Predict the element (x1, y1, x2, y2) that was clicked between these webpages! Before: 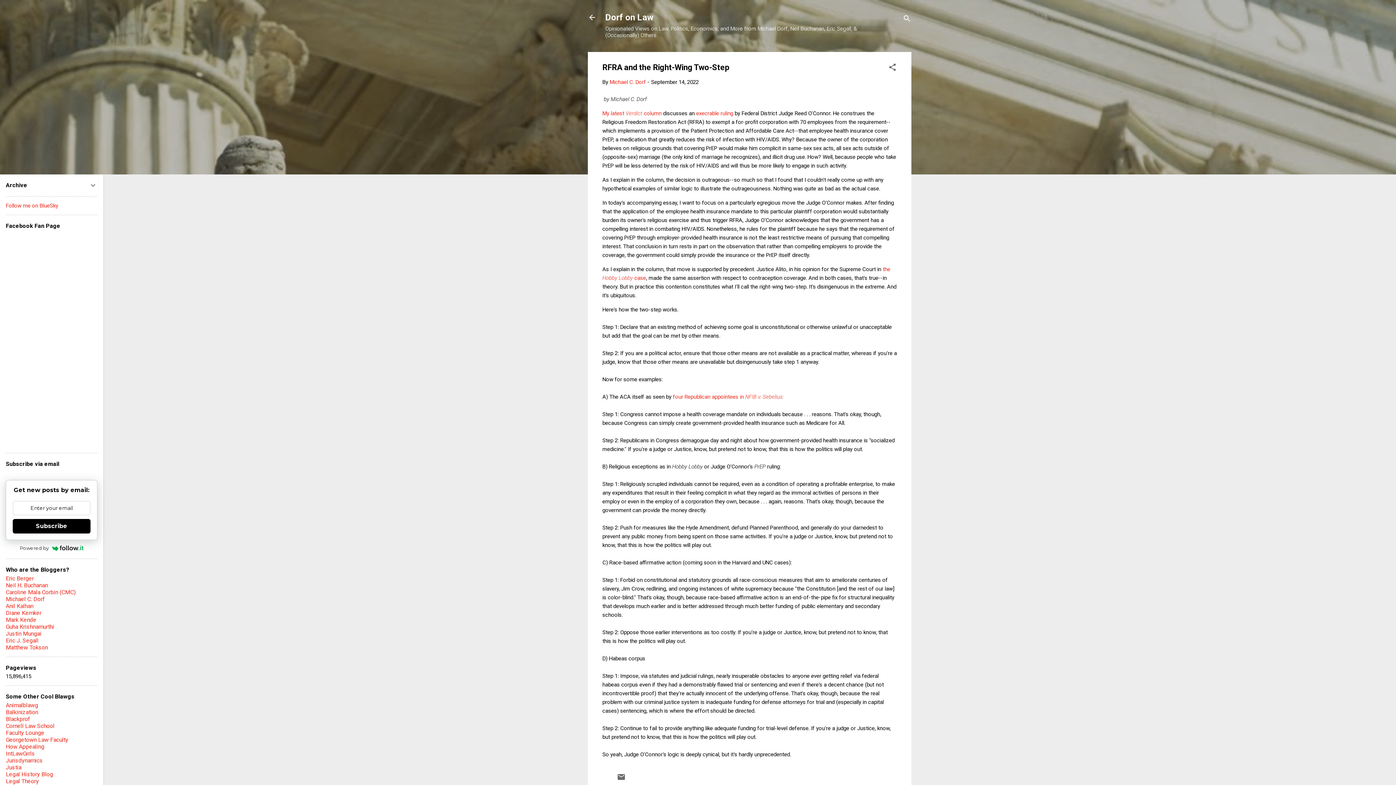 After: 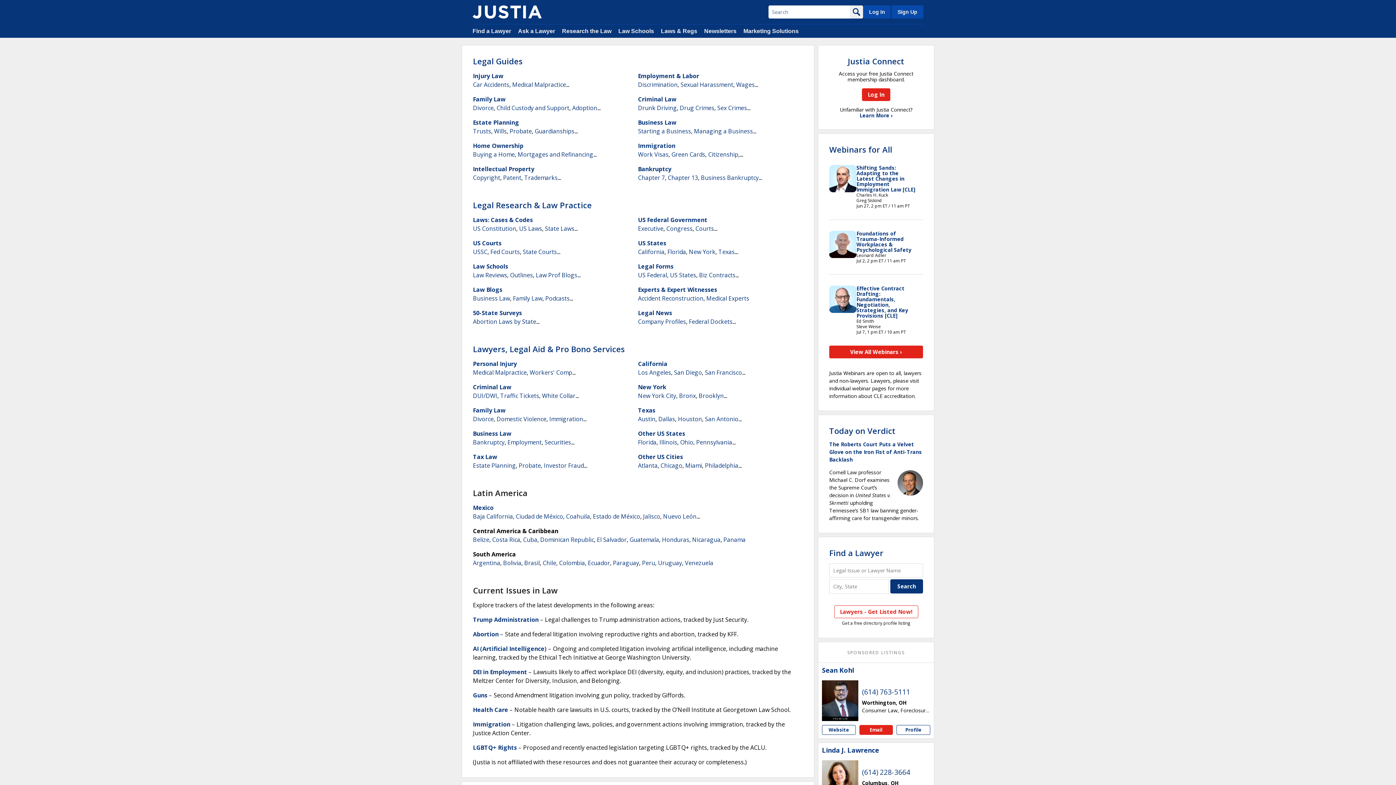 Action: label: Justia bbox: (5, 764, 21, 771)